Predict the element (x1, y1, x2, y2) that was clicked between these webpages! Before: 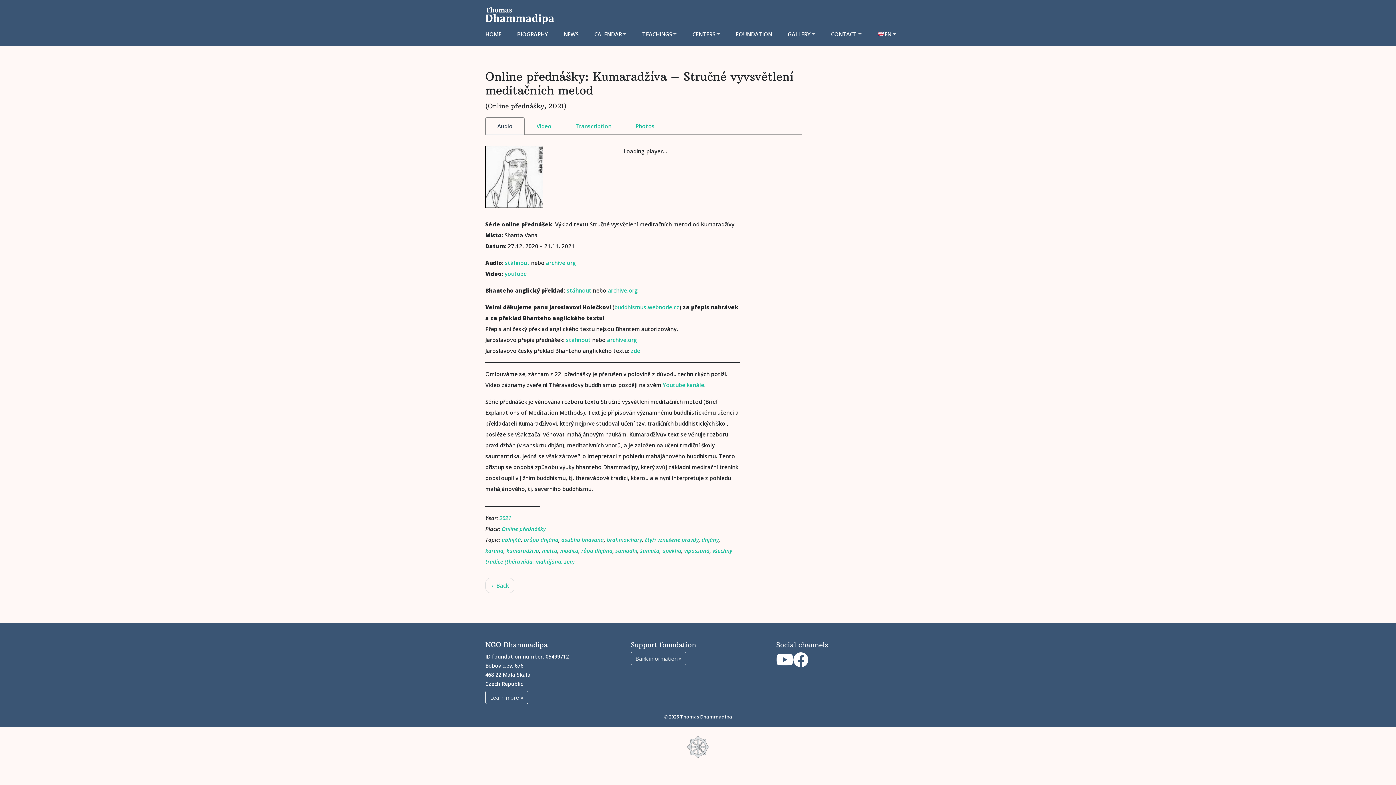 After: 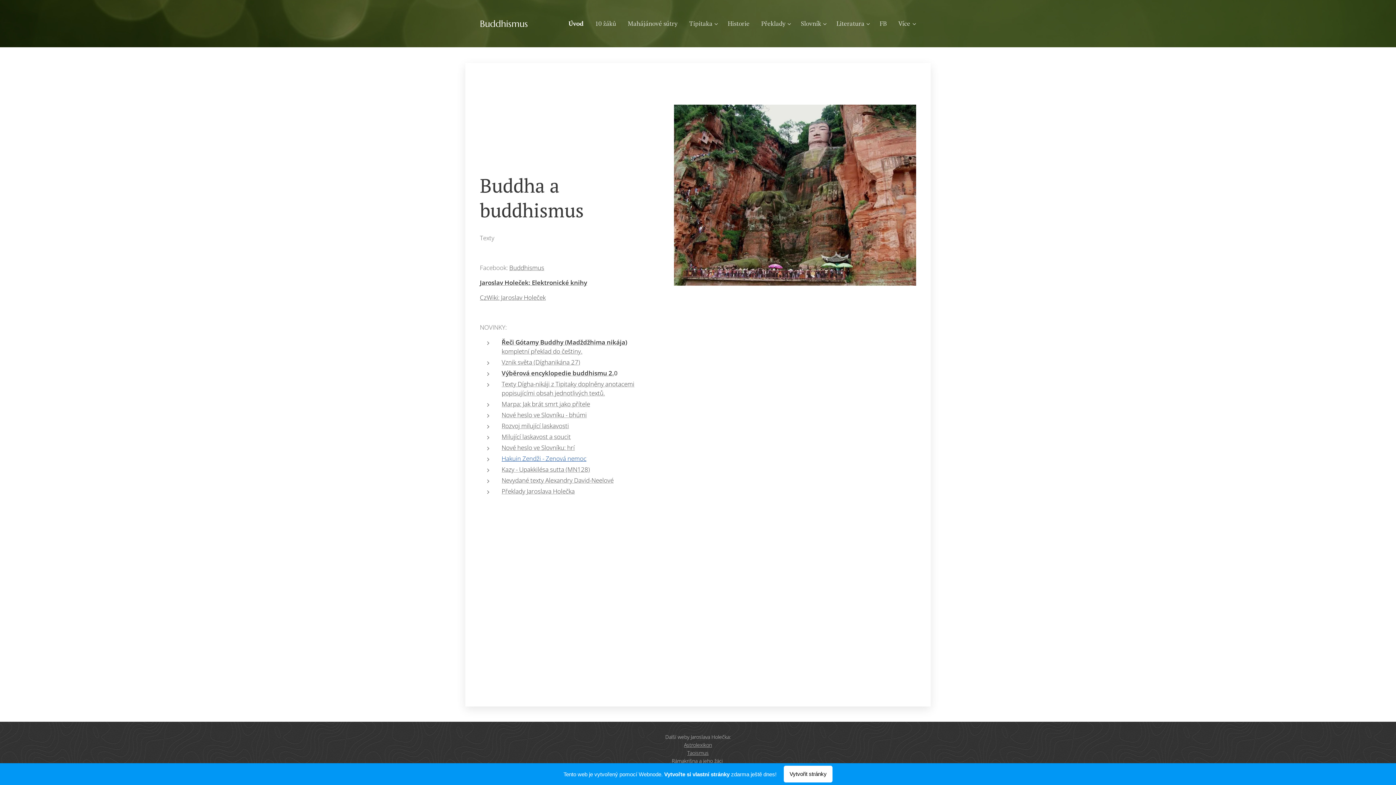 Action: label: buddhismus.webnode.cz bbox: (614, 303, 679, 311)